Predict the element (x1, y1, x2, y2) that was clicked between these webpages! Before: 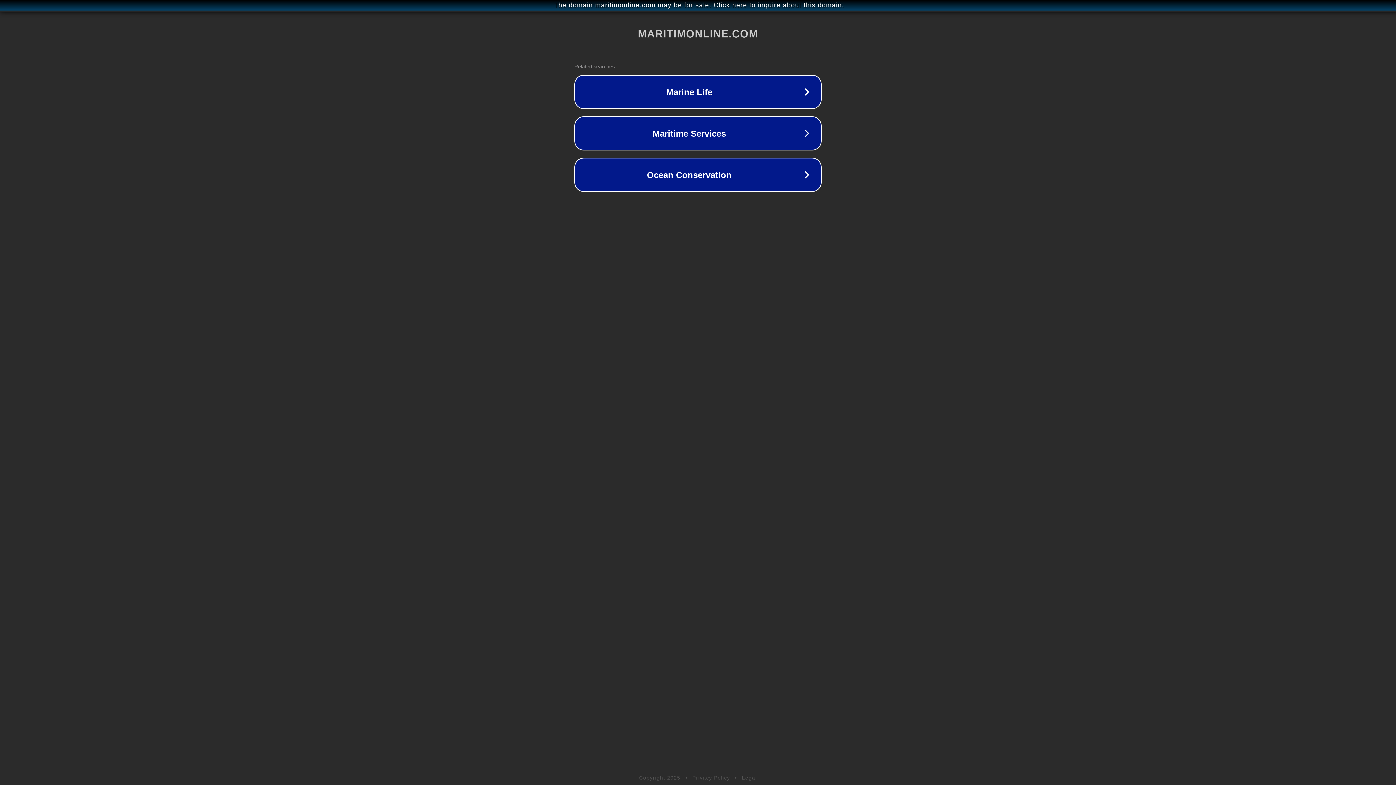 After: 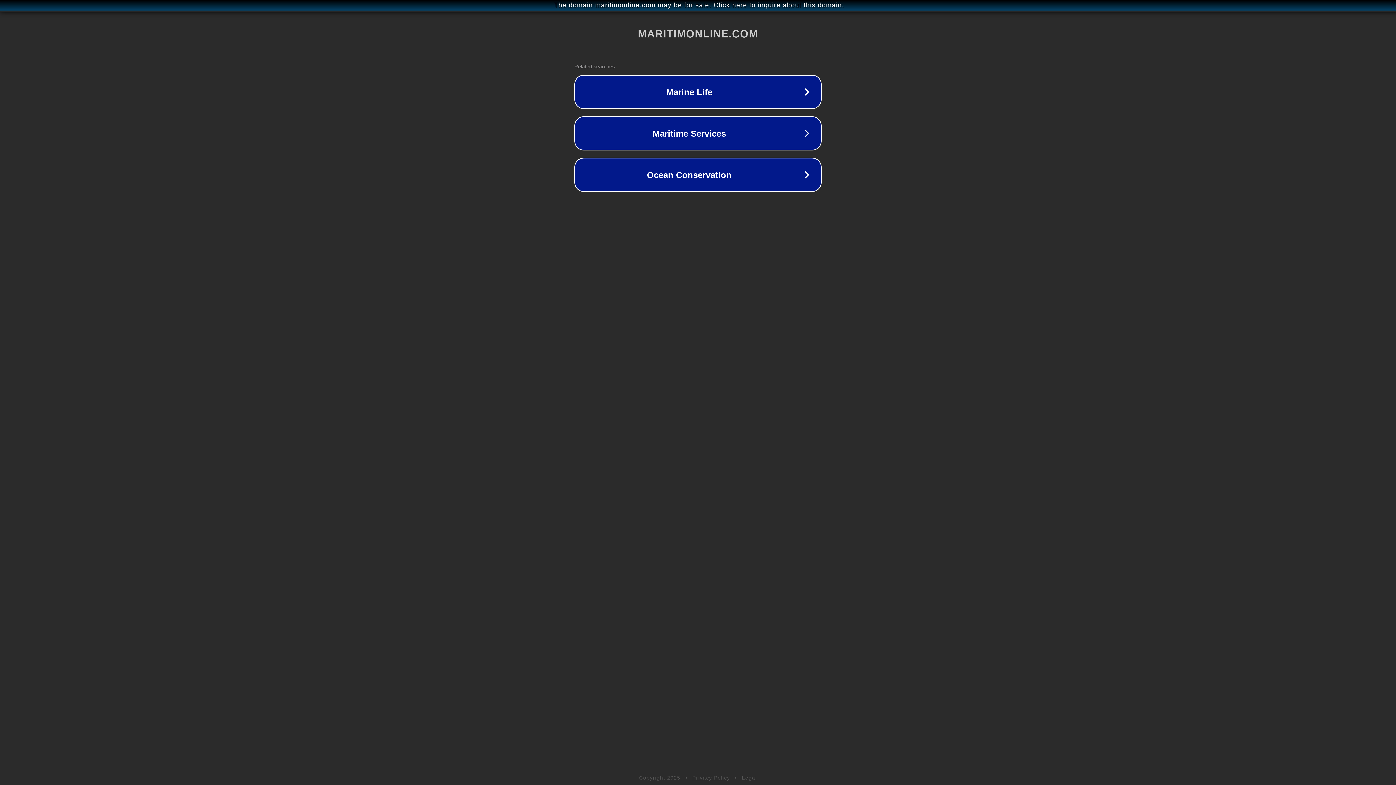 Action: label: Privacy Policy bbox: (692, 775, 730, 781)